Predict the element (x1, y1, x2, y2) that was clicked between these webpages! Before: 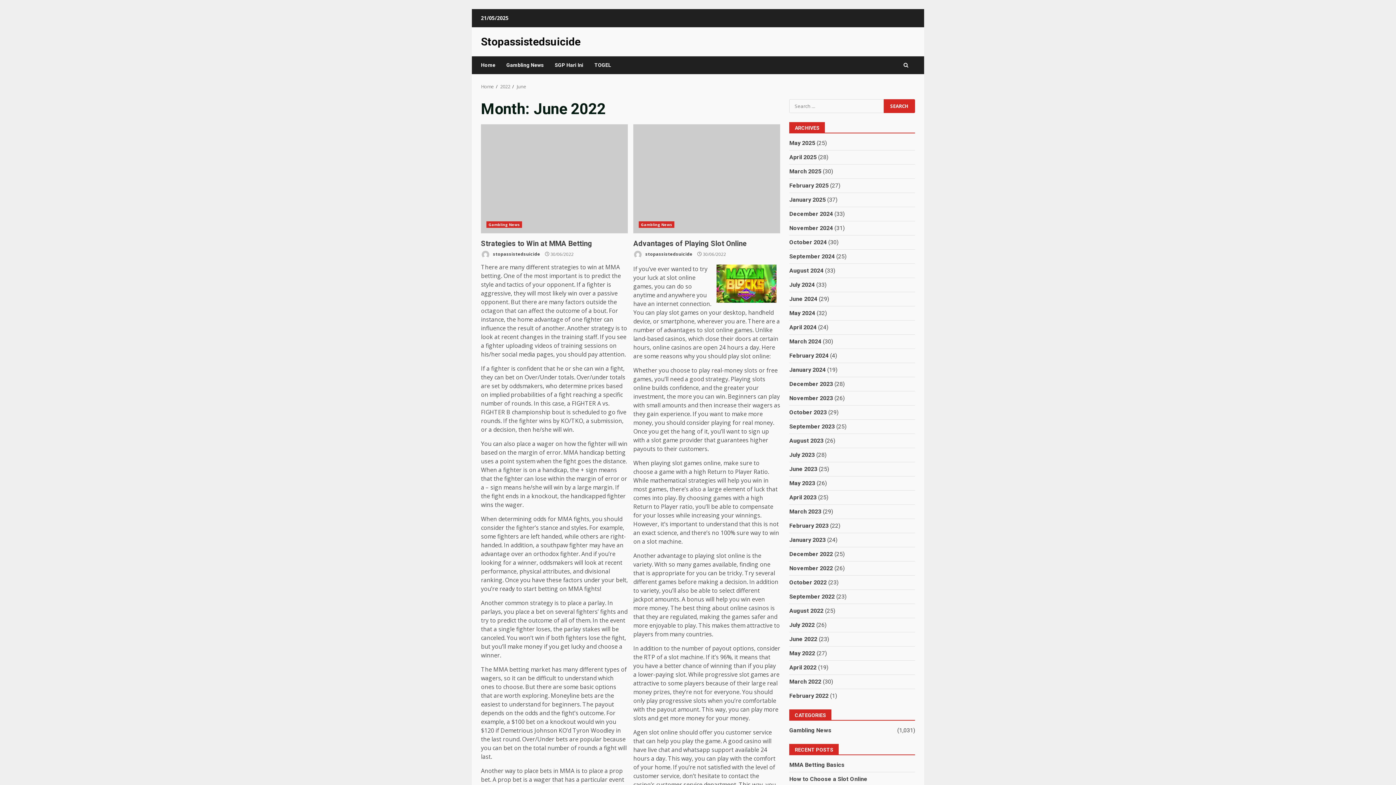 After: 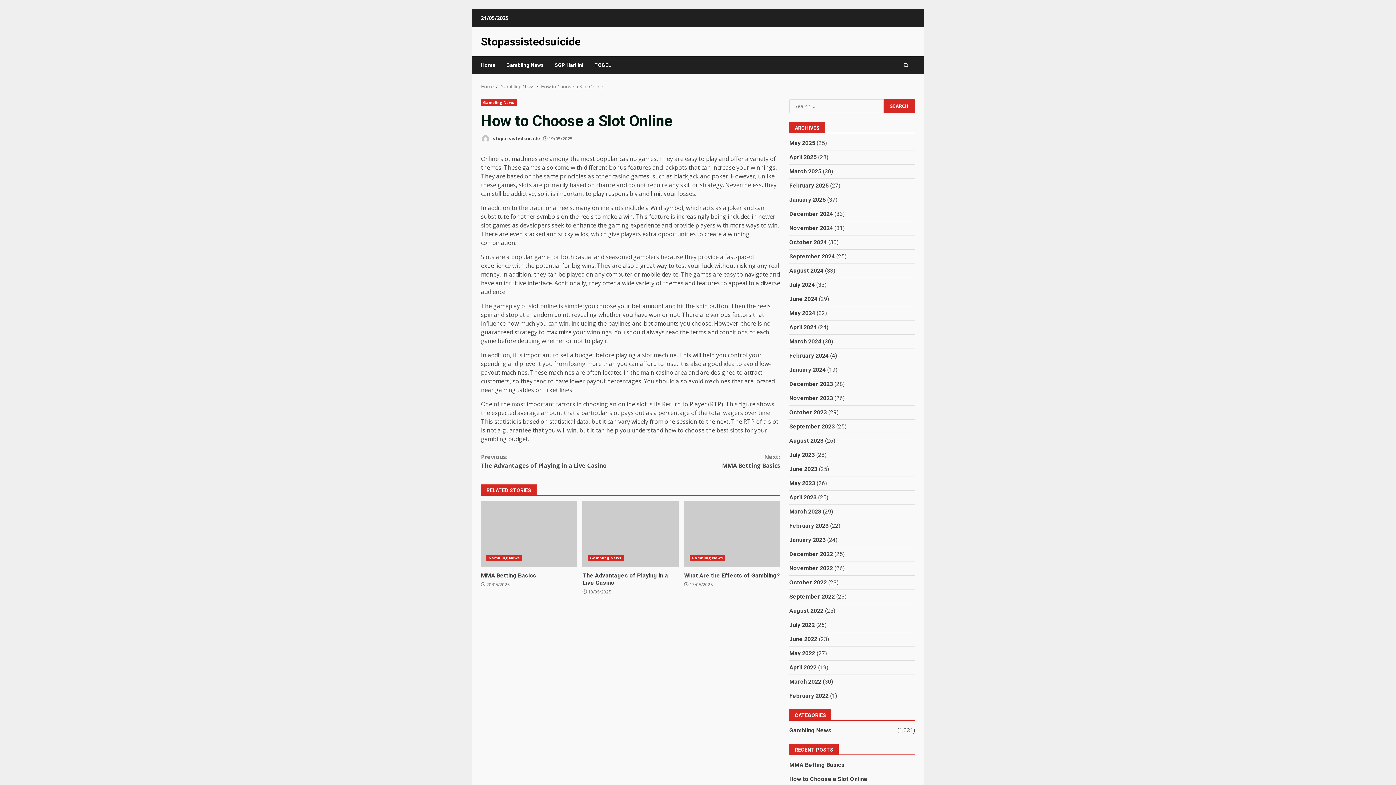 Action: bbox: (789, 776, 867, 782) label: How to Choose a Slot Online